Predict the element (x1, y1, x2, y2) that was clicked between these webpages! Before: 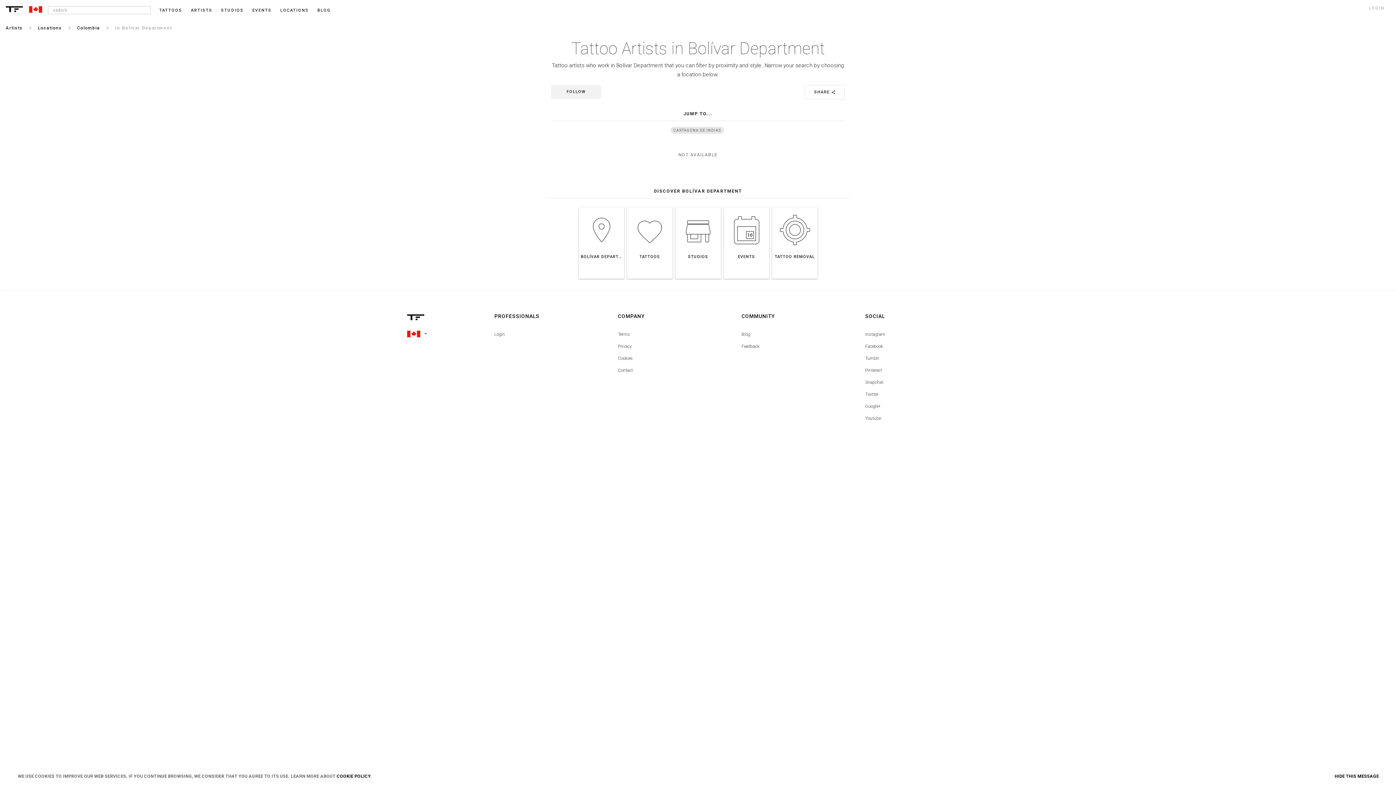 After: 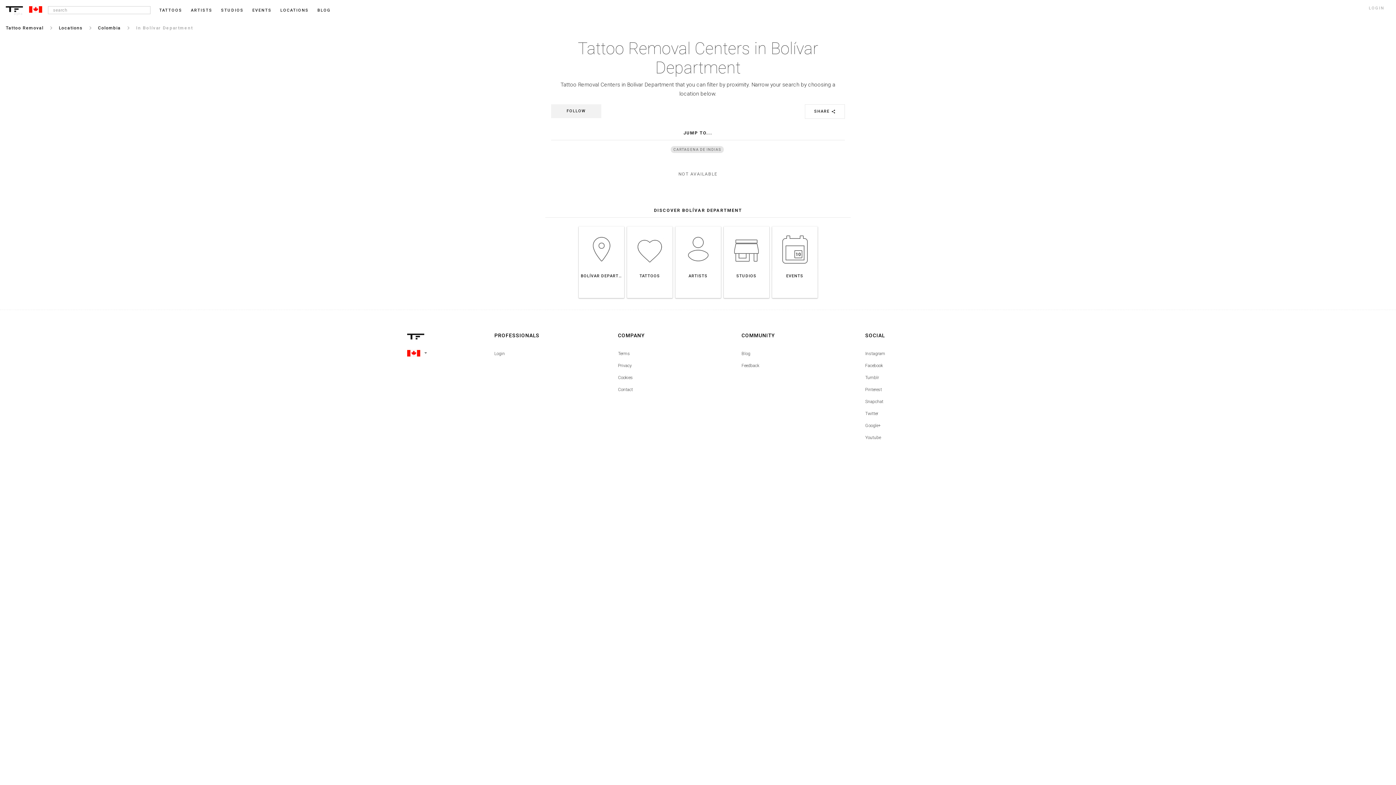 Action: label: TATTOO REMOVAL bbox: (770, 205, 819, 209)